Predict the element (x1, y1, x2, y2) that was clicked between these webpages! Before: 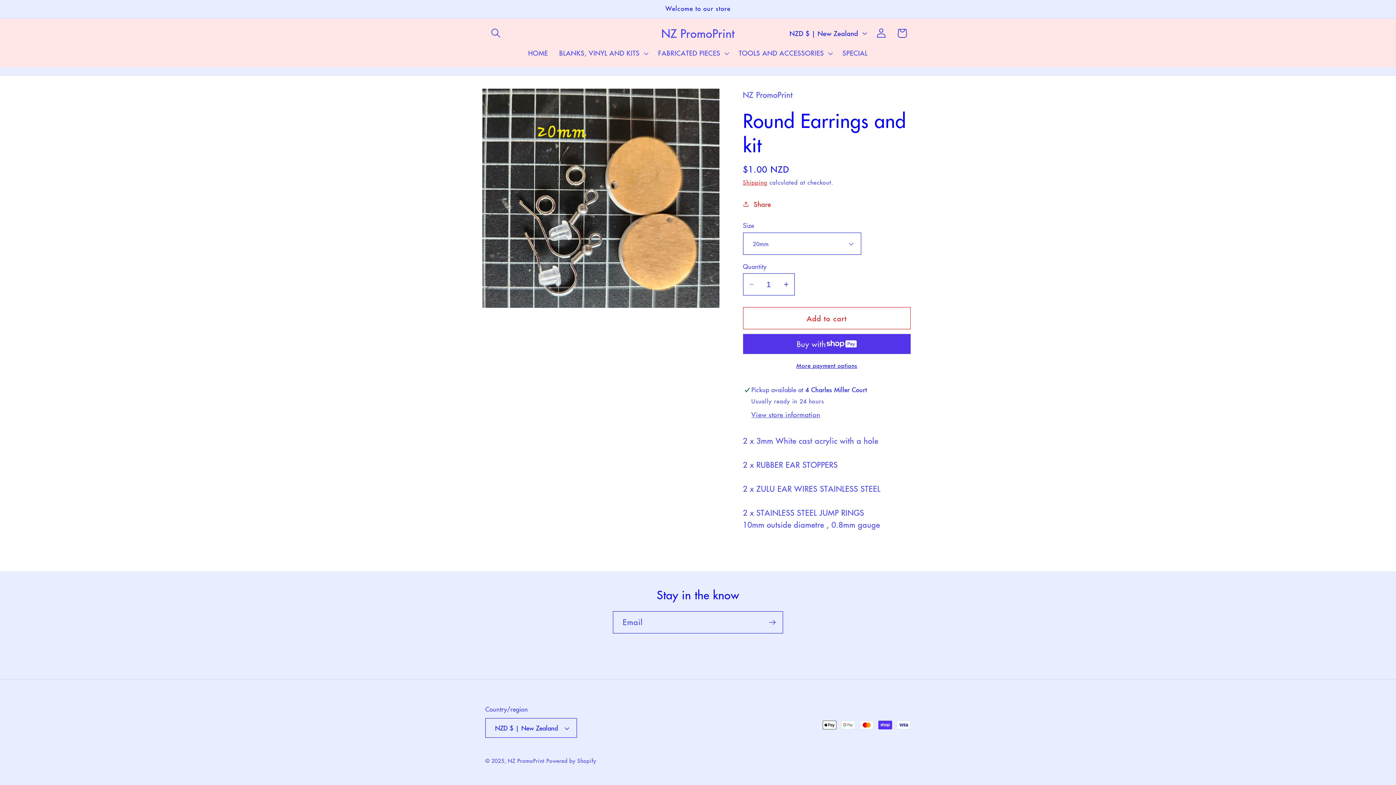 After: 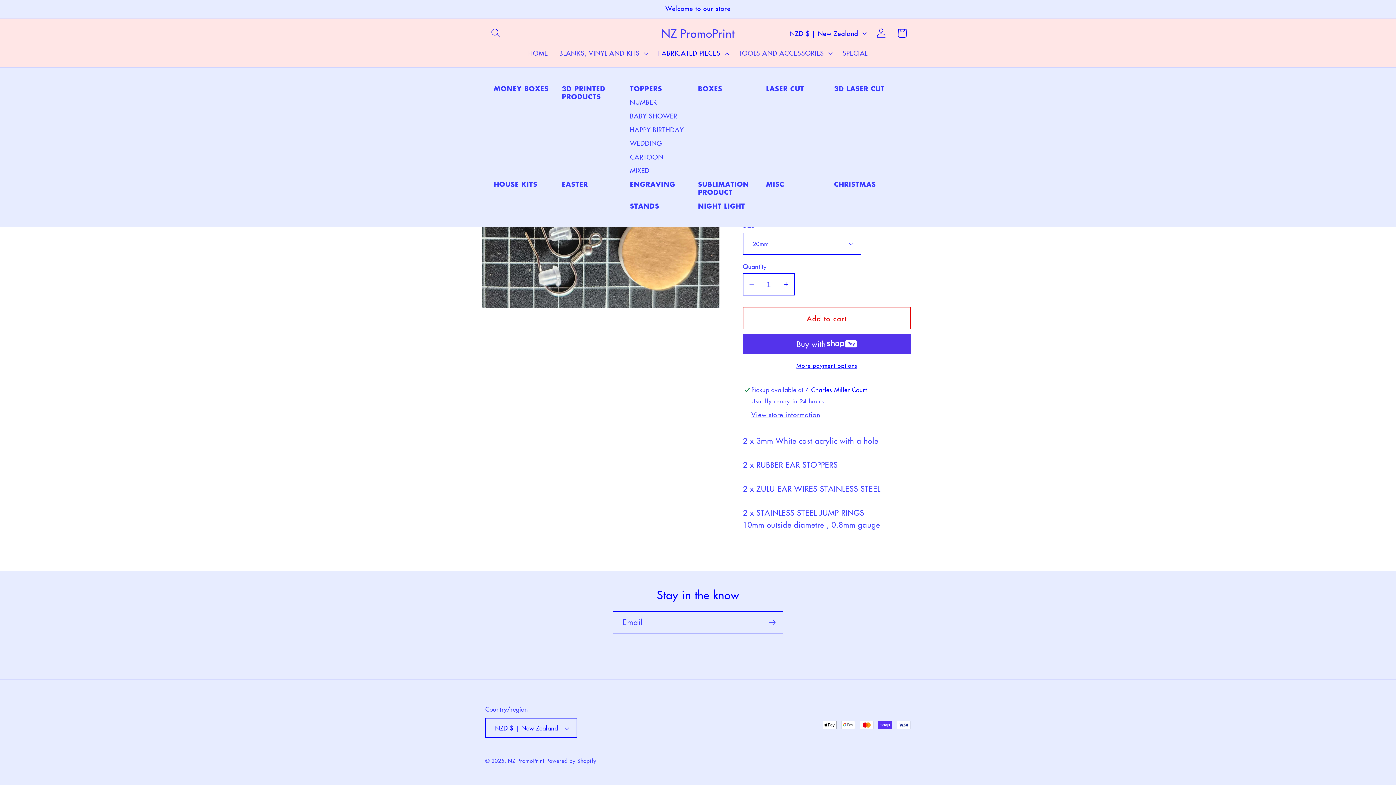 Action: label: FABRICATED PIECES bbox: (652, 43, 733, 62)